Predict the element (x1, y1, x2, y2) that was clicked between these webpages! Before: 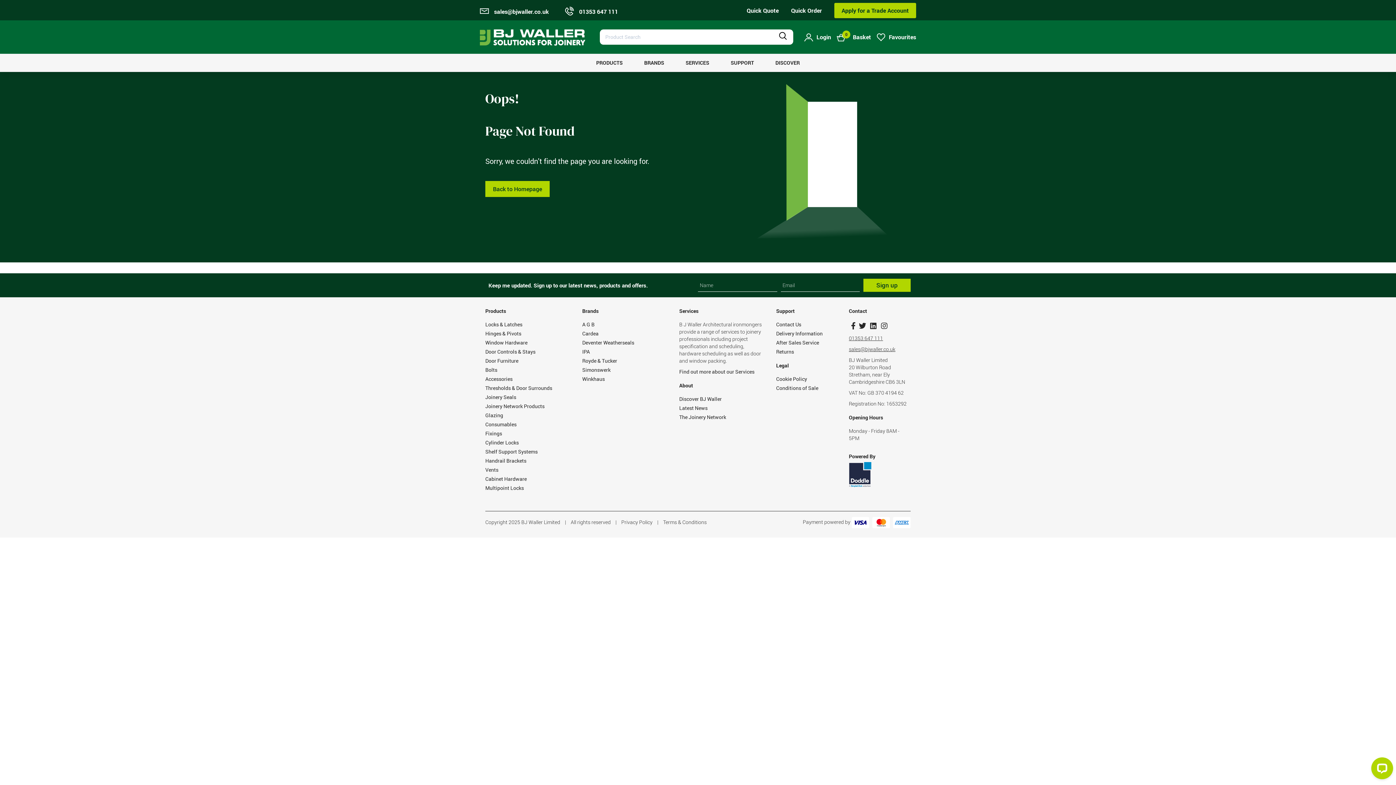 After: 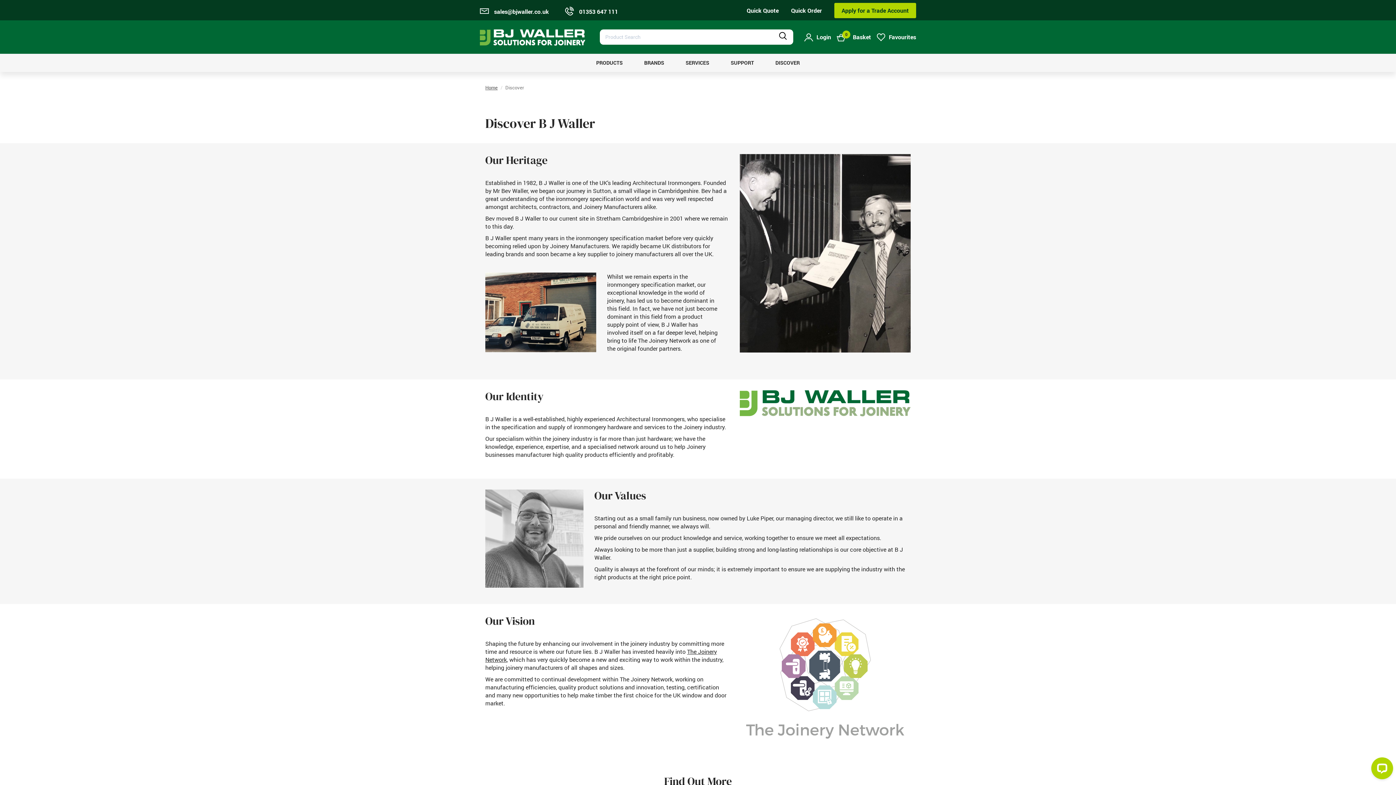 Action: label: Discover BJ Waller bbox: (679, 395, 721, 402)